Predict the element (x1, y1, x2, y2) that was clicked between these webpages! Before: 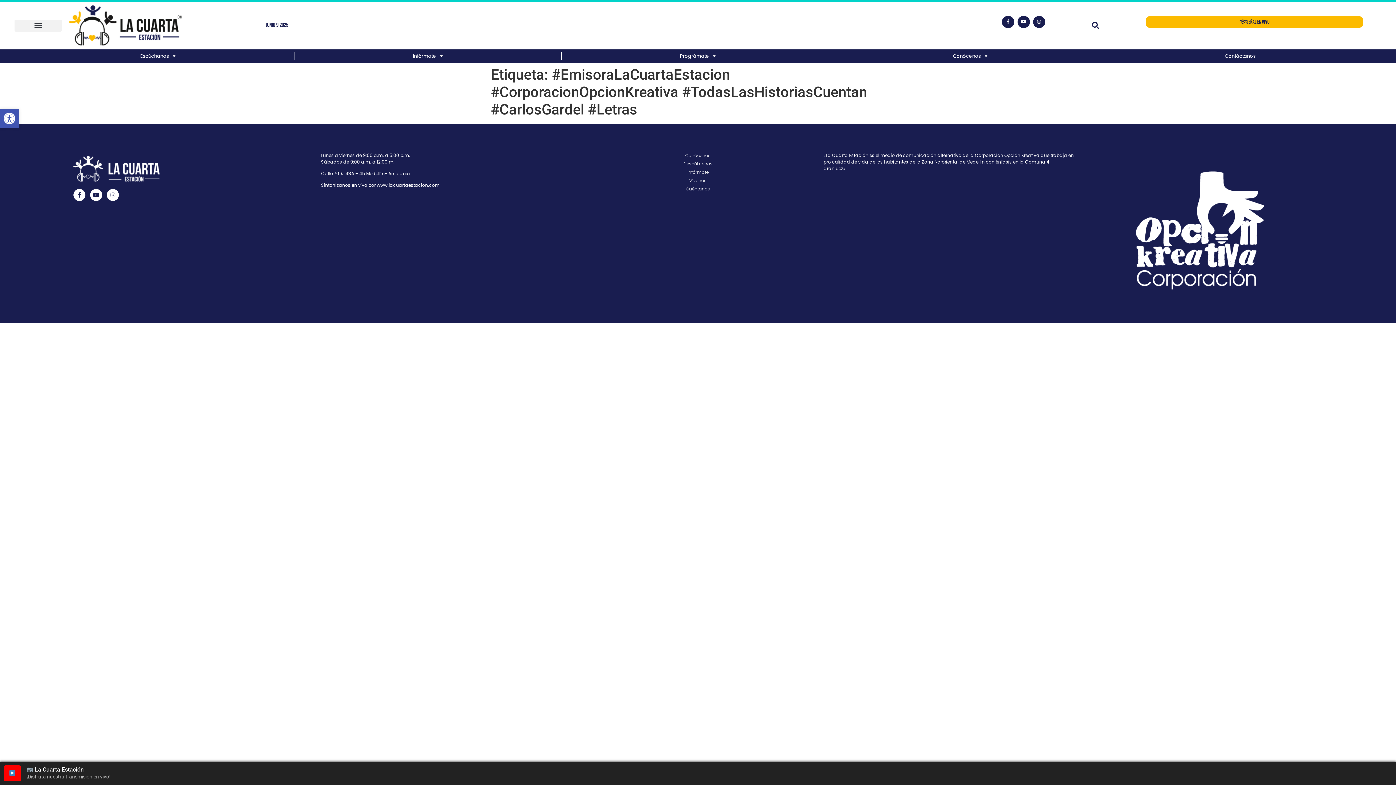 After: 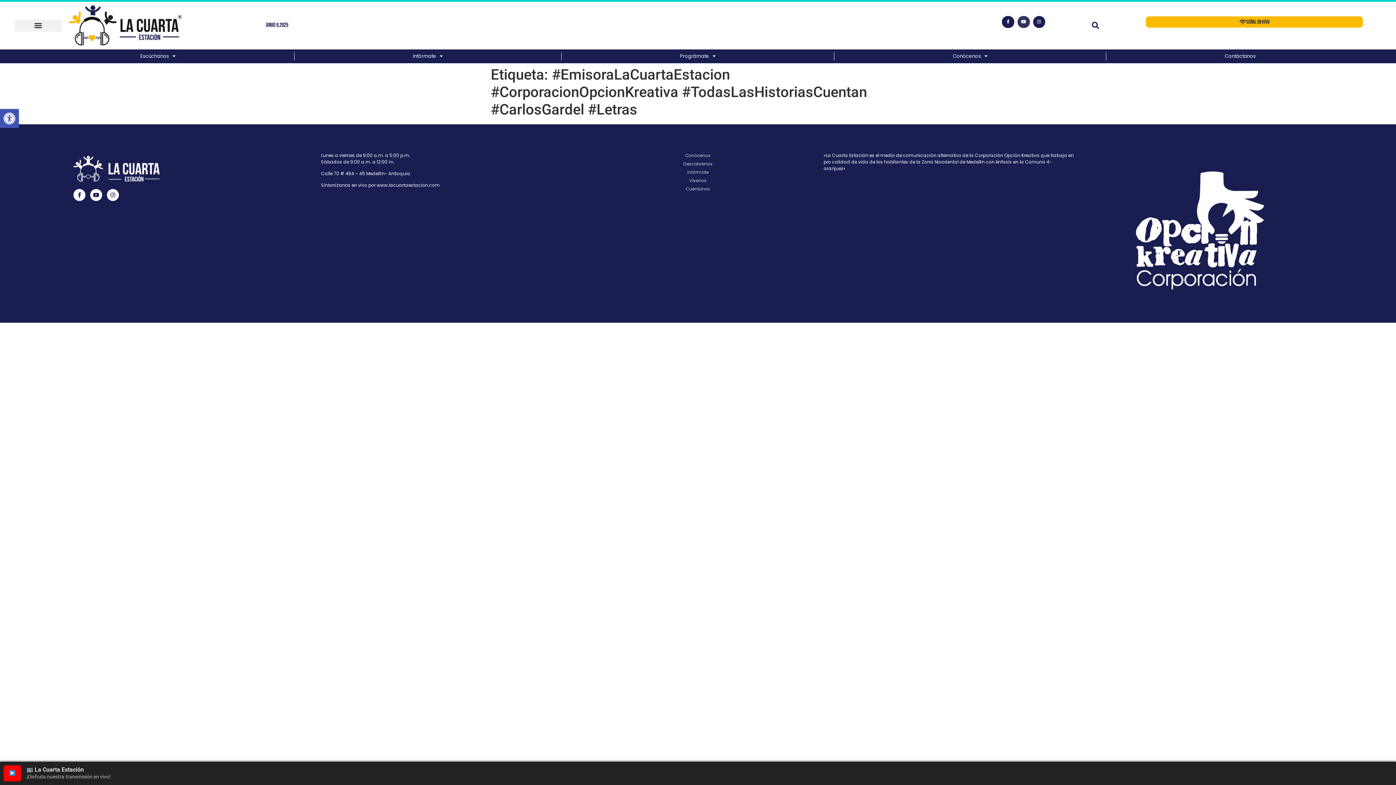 Action: bbox: (1017, 15, 1030, 28) label: Youtube